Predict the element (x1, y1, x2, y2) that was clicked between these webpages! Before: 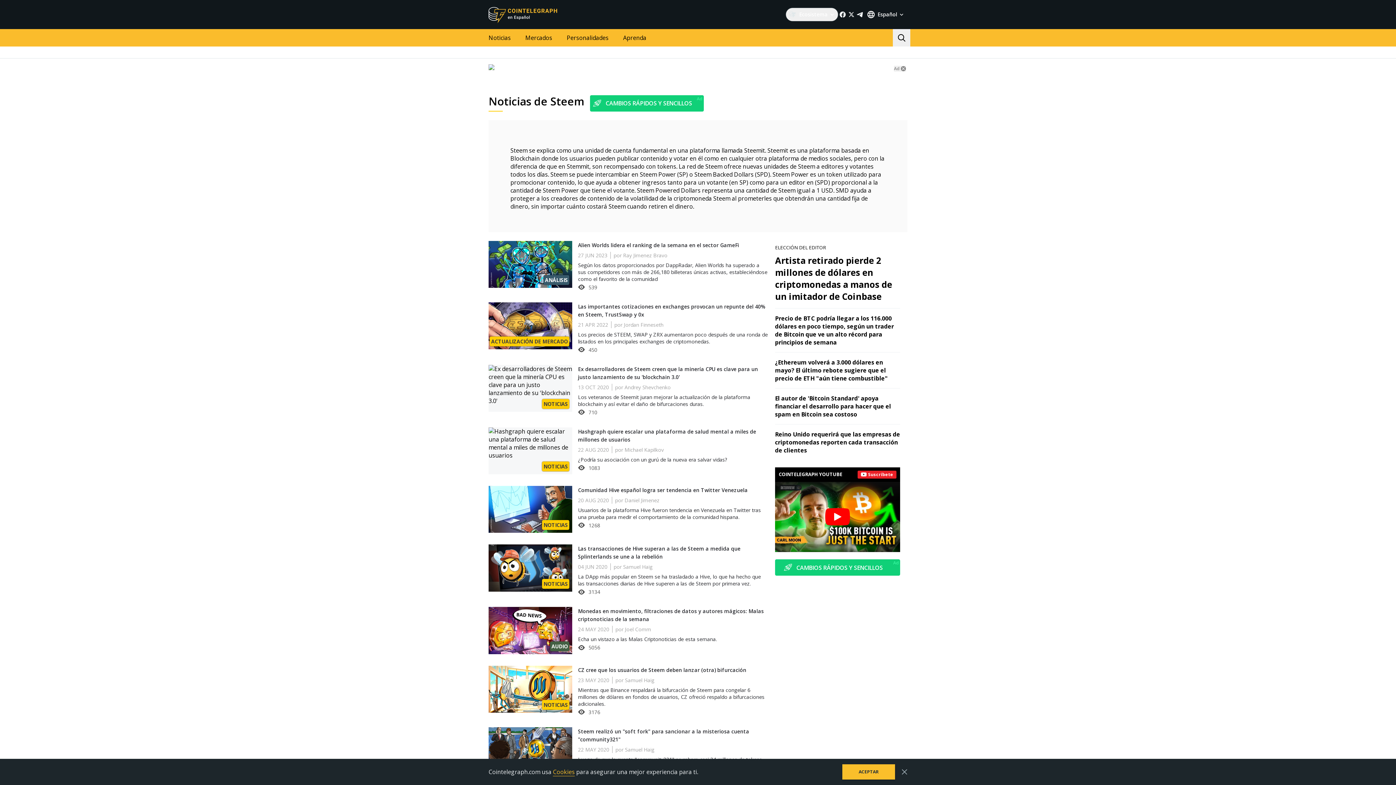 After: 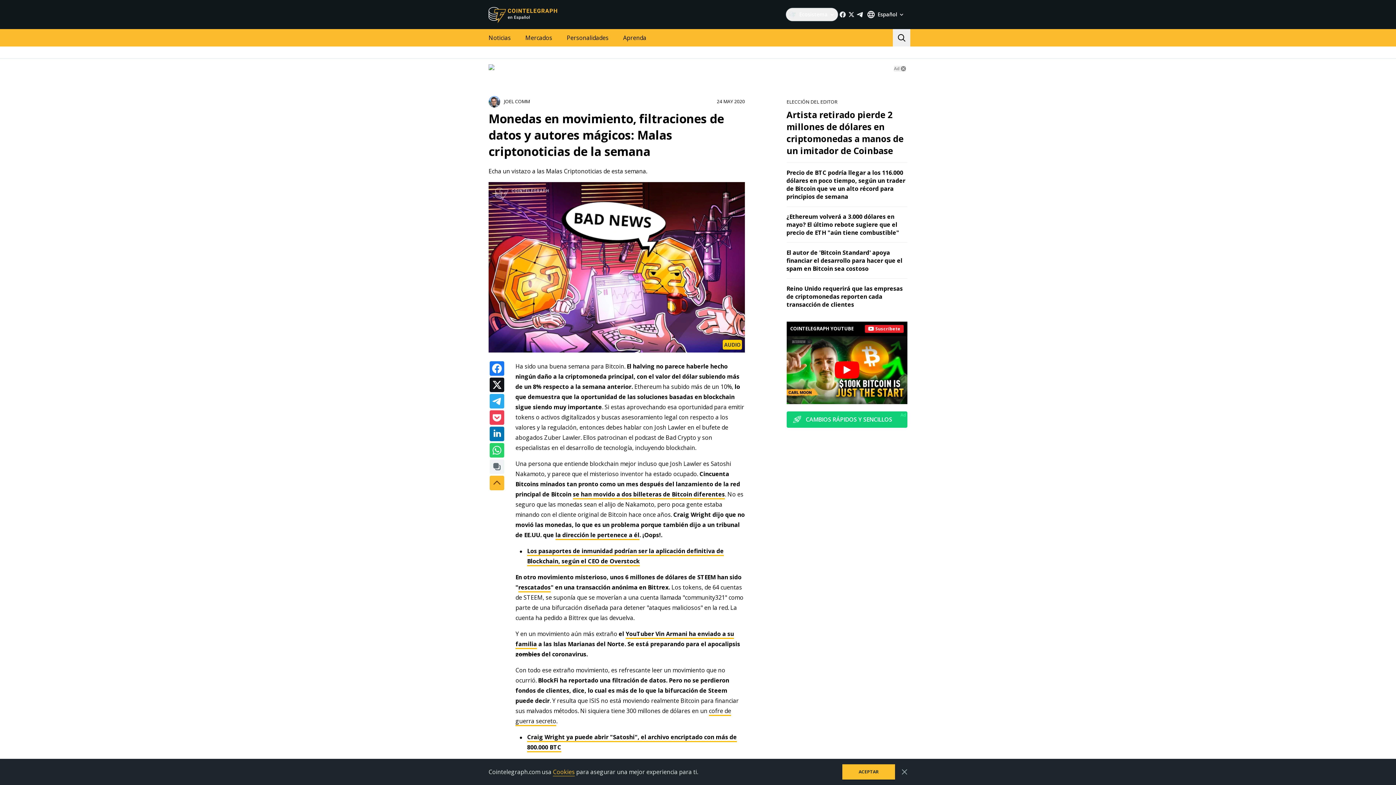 Action: label: AUDIO bbox: (488, 607, 572, 654)